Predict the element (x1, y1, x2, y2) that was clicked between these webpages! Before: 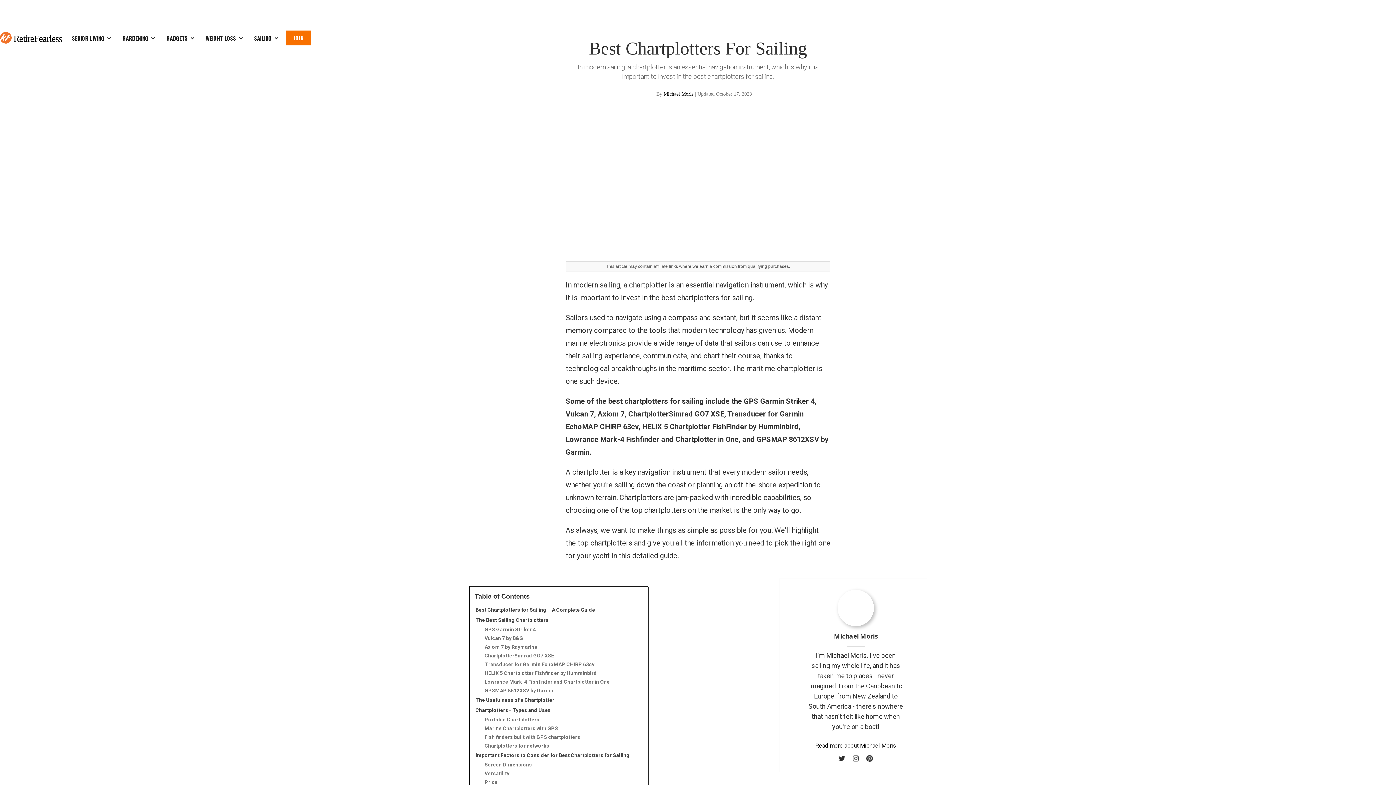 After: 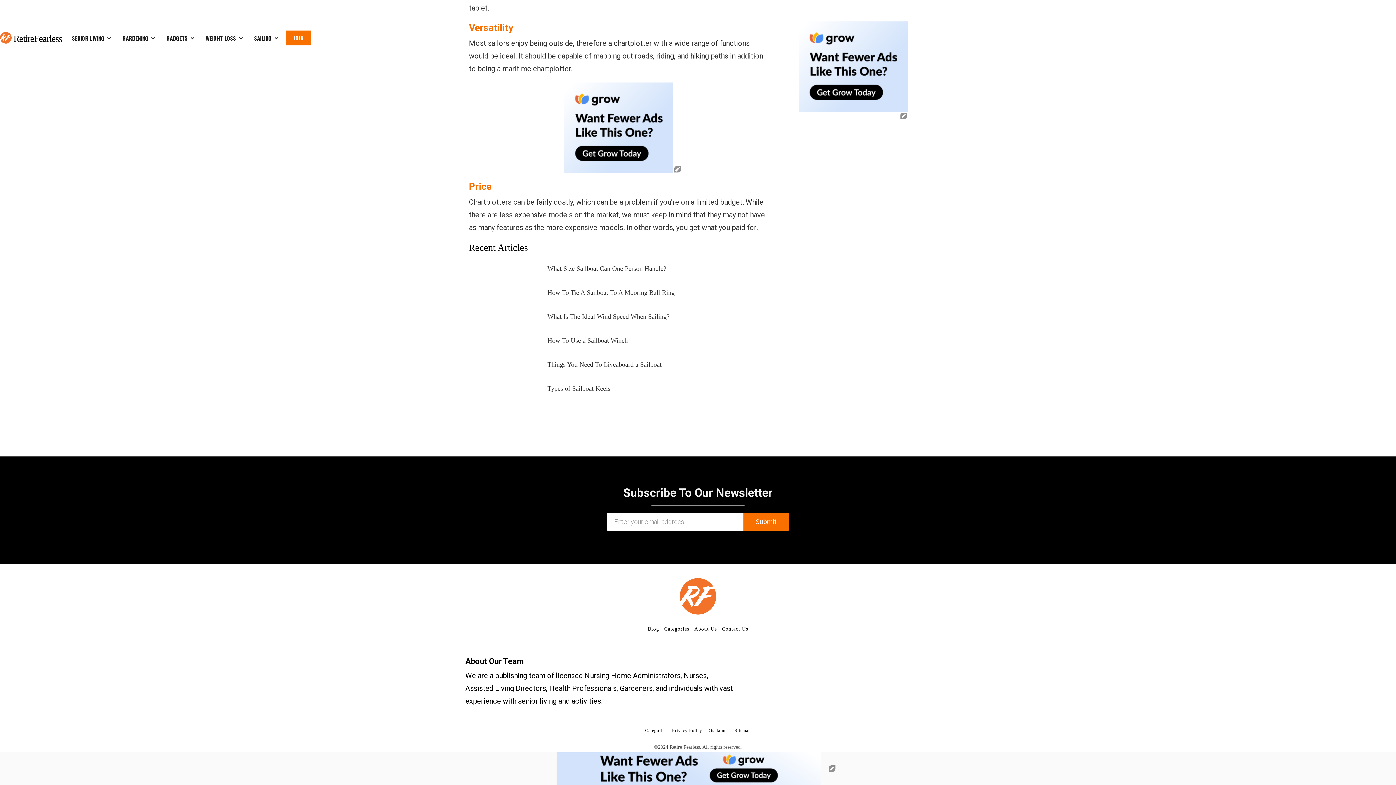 Action: label: Versatility bbox: (481, 769, 513, 778)